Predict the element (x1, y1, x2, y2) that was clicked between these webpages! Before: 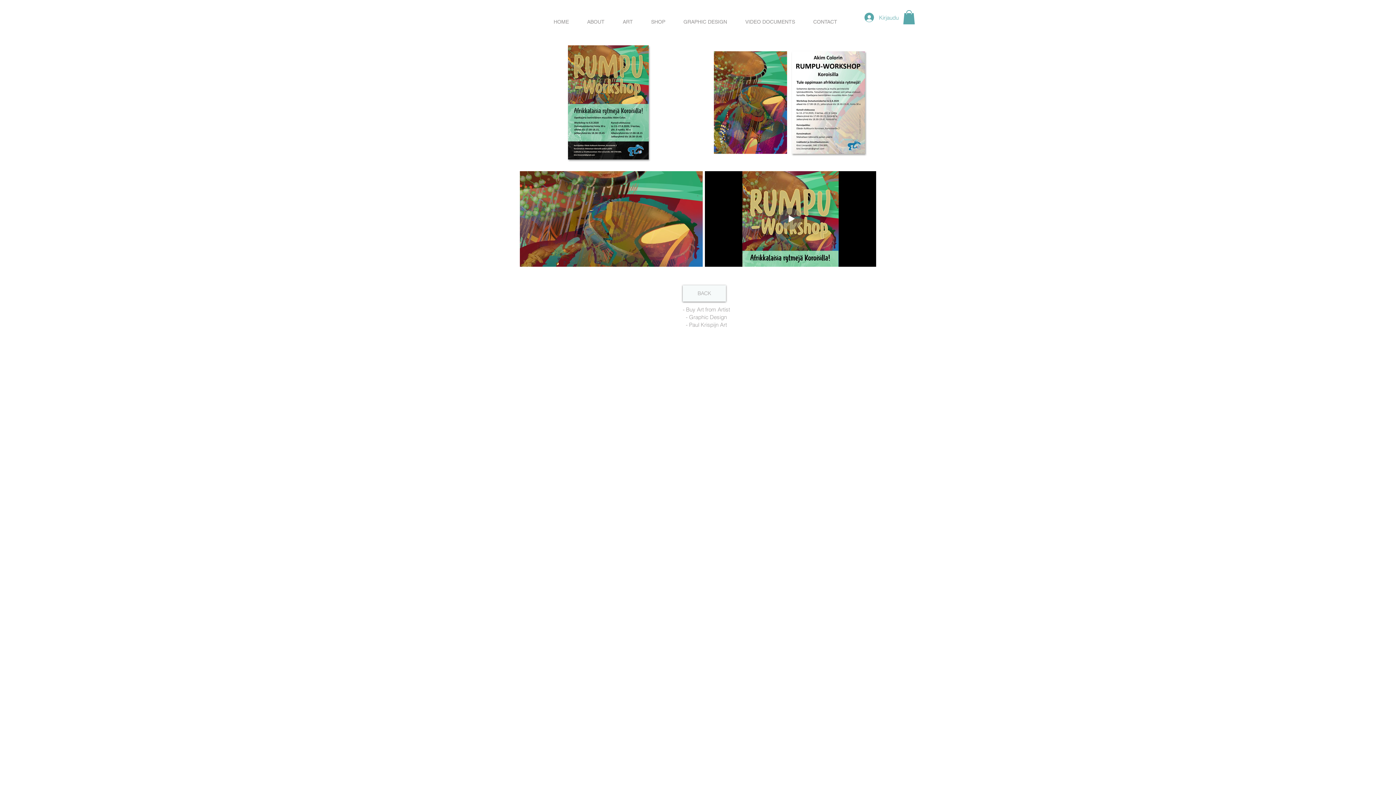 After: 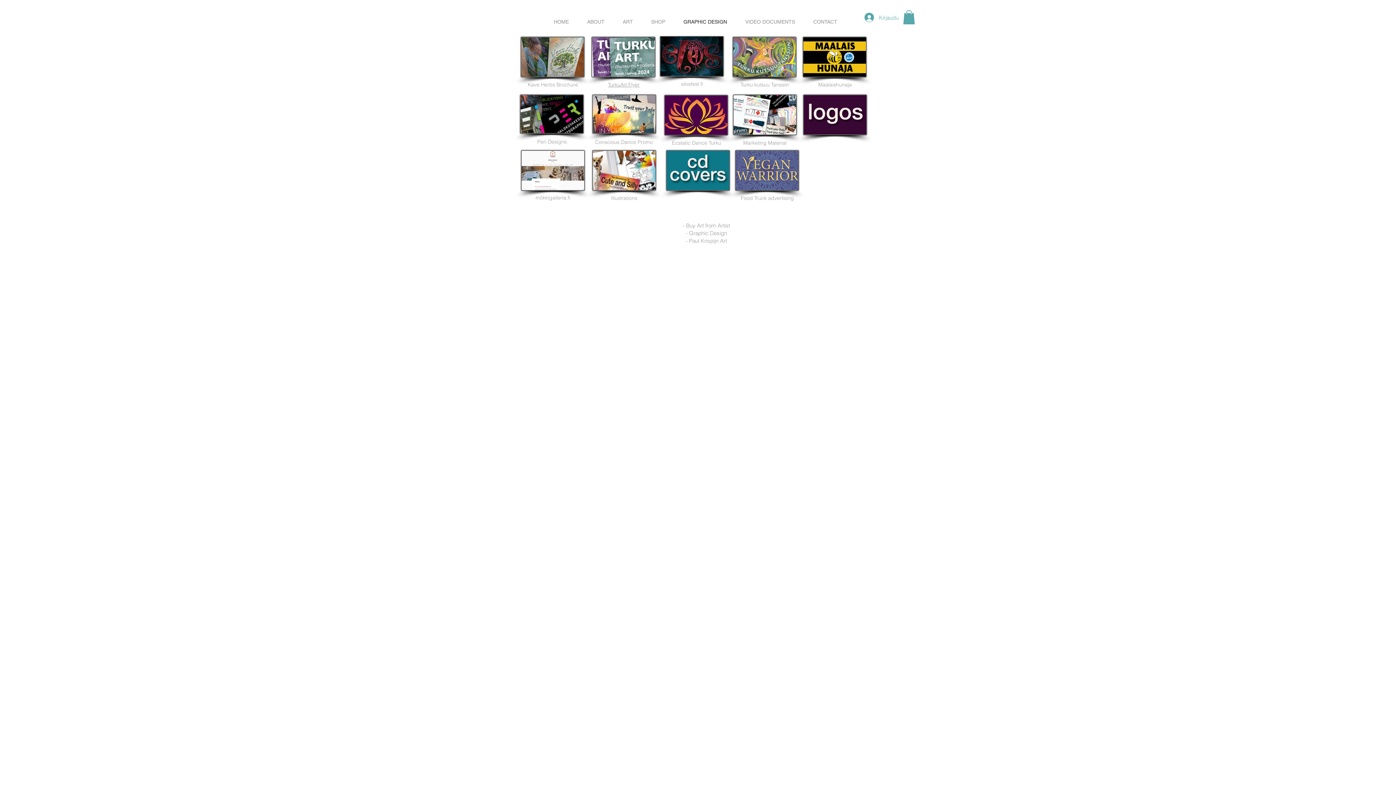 Action: bbox: (674, 13, 736, 30) label: GRAPHIC DESIGN